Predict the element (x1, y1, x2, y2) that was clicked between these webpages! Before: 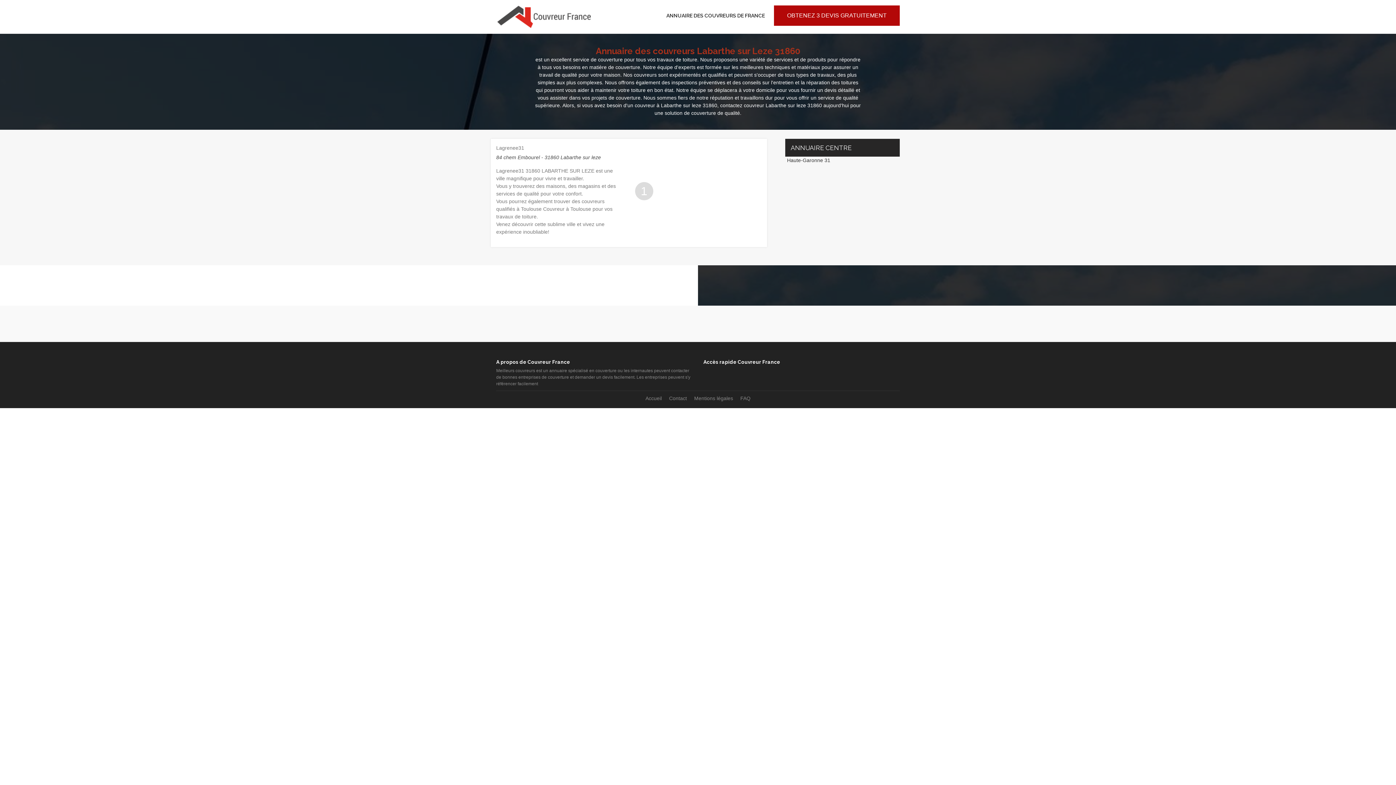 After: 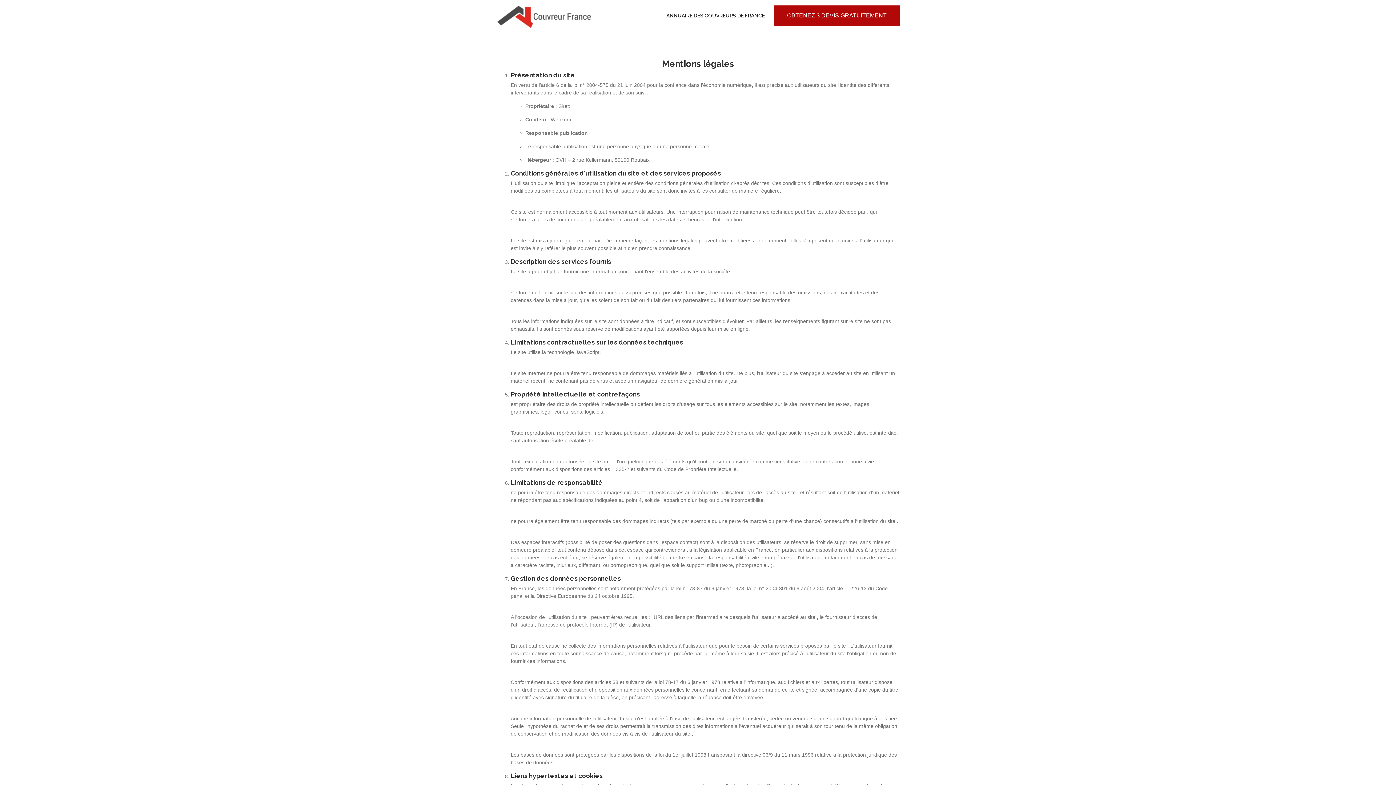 Action: label: Mentions légales bbox: (694, 395, 733, 401)